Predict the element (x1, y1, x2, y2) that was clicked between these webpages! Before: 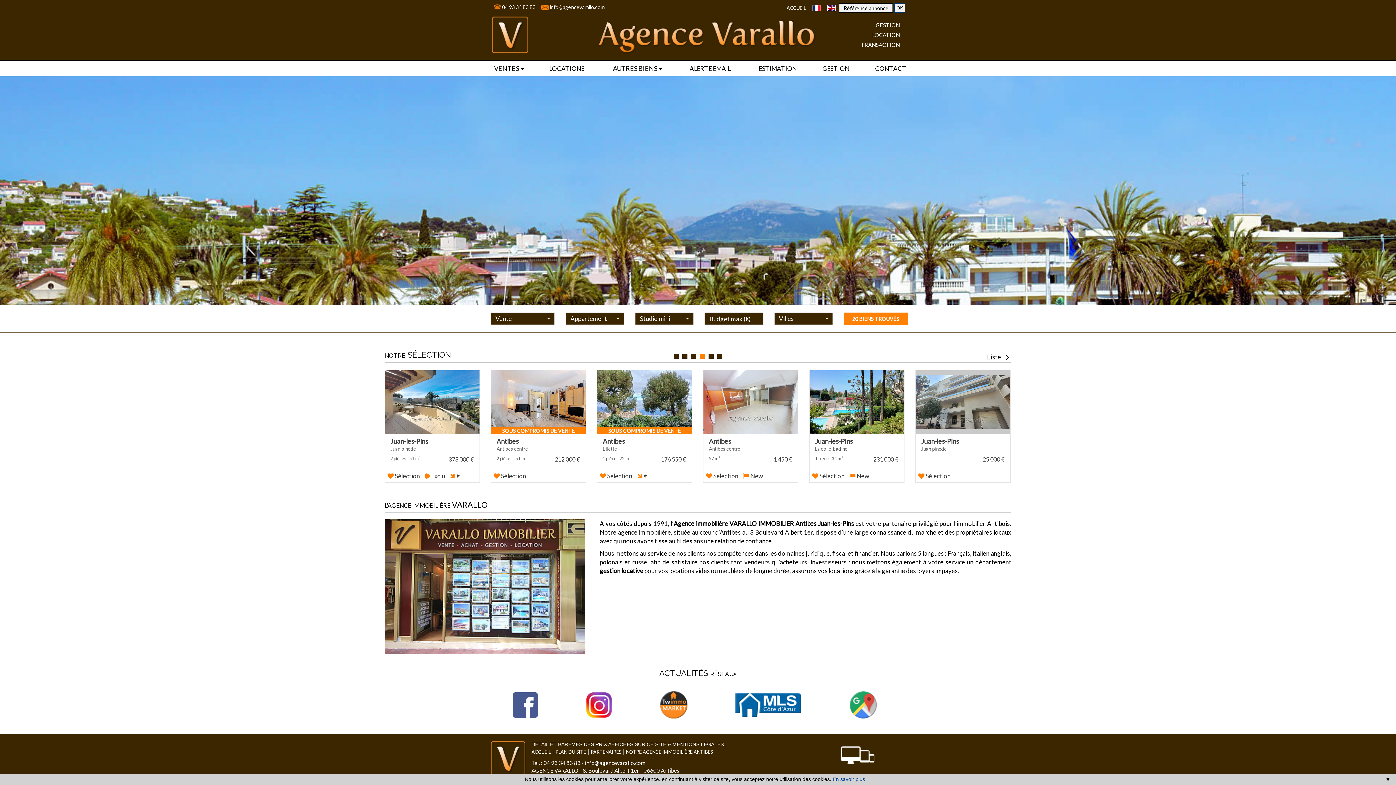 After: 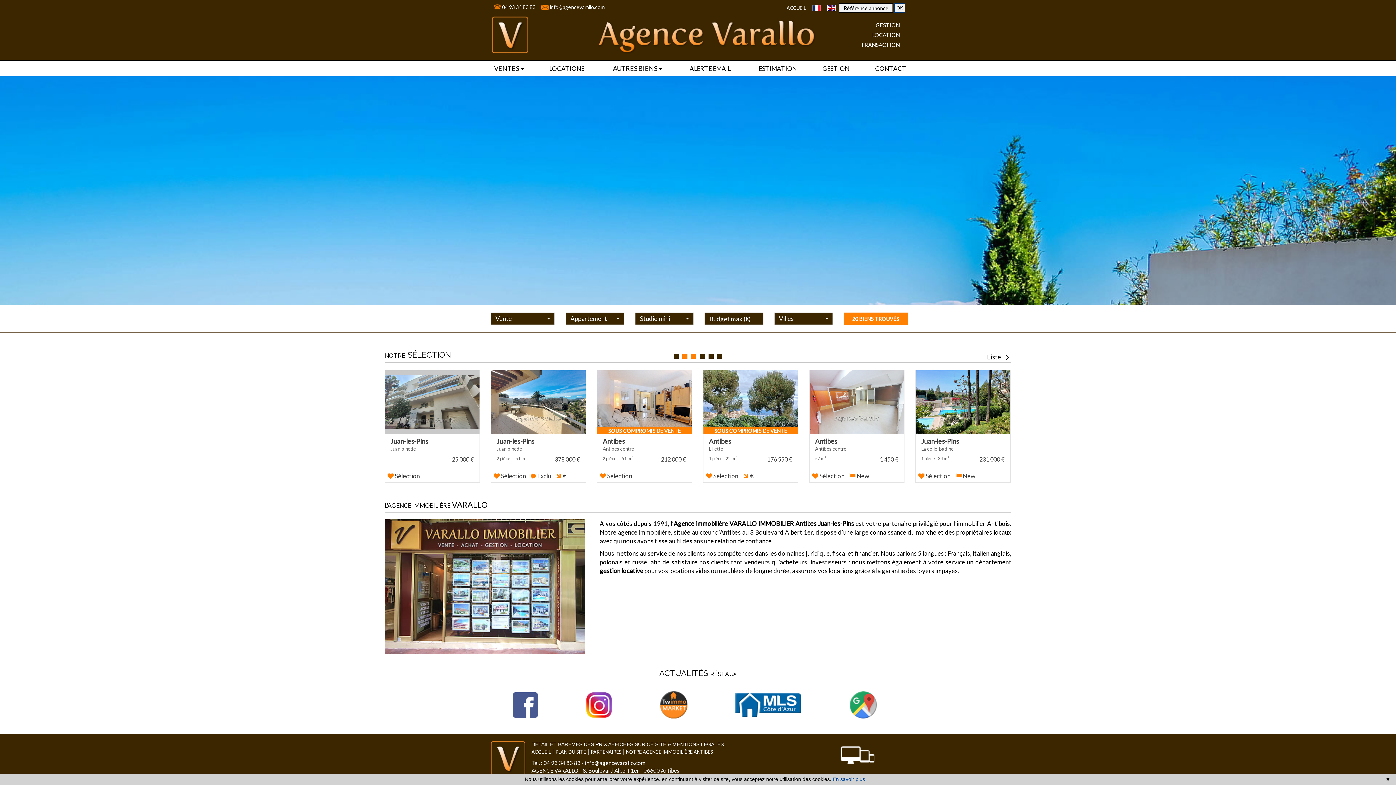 Action: bbox: (682, 353, 687, 358) label: 2